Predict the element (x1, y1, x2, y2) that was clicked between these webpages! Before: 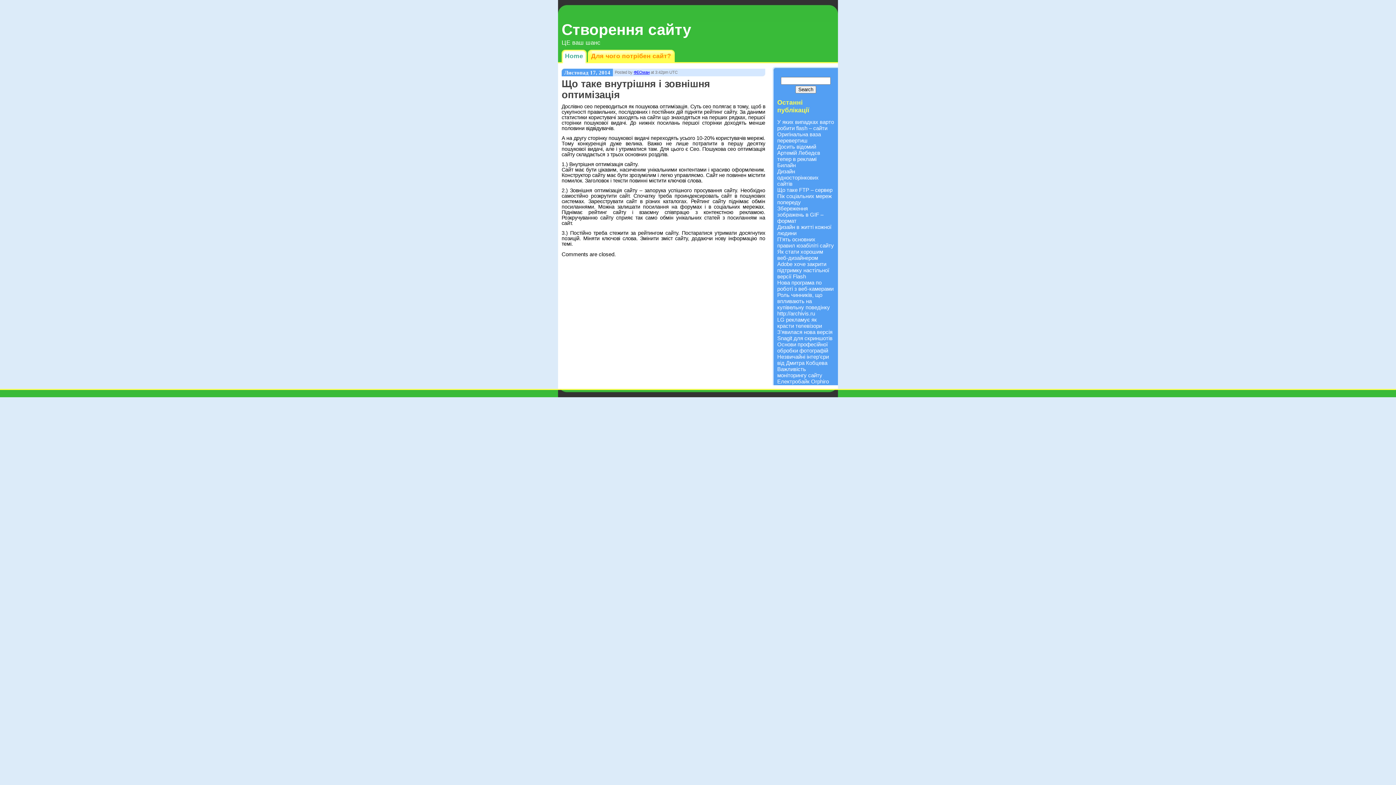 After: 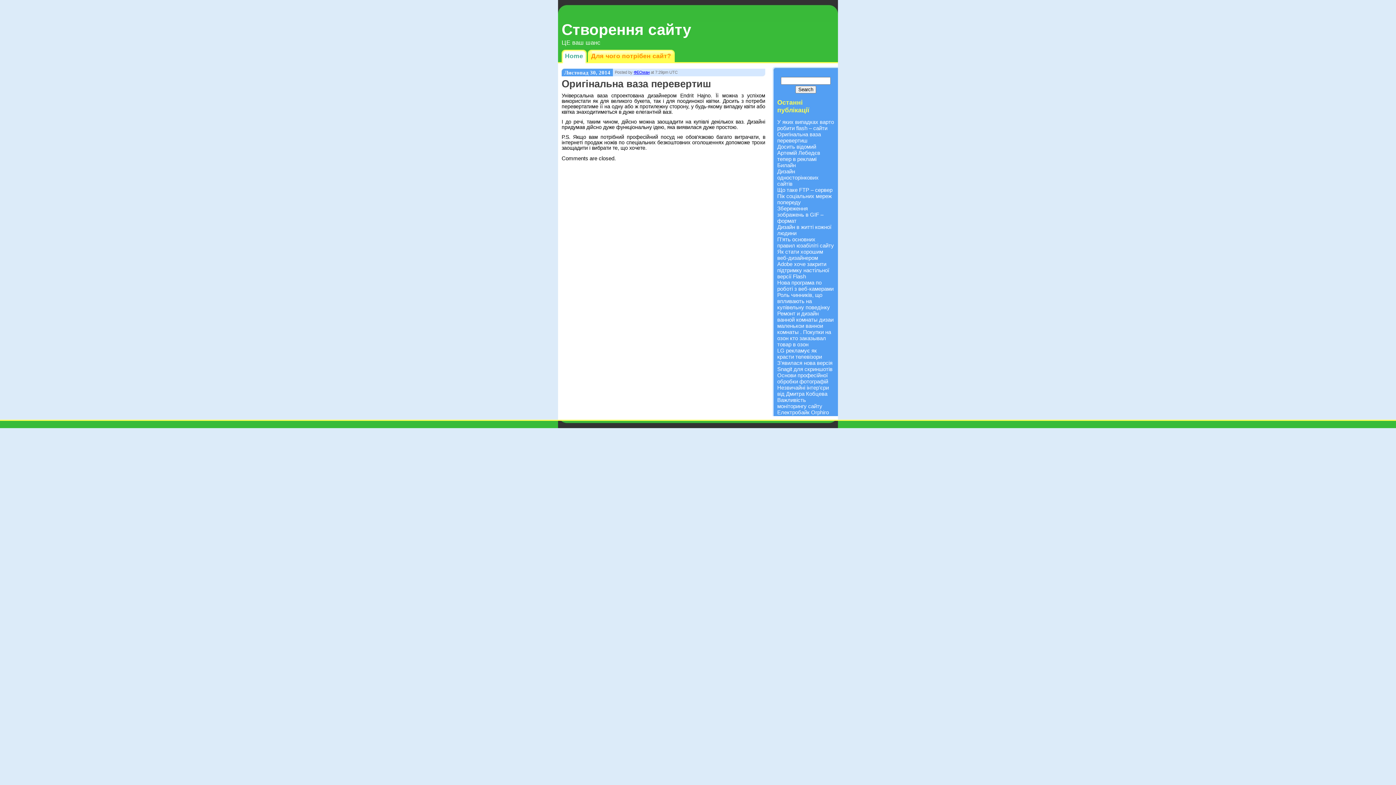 Action: label: Оригінальна ваза перевертиш bbox: (777, 131, 821, 143)